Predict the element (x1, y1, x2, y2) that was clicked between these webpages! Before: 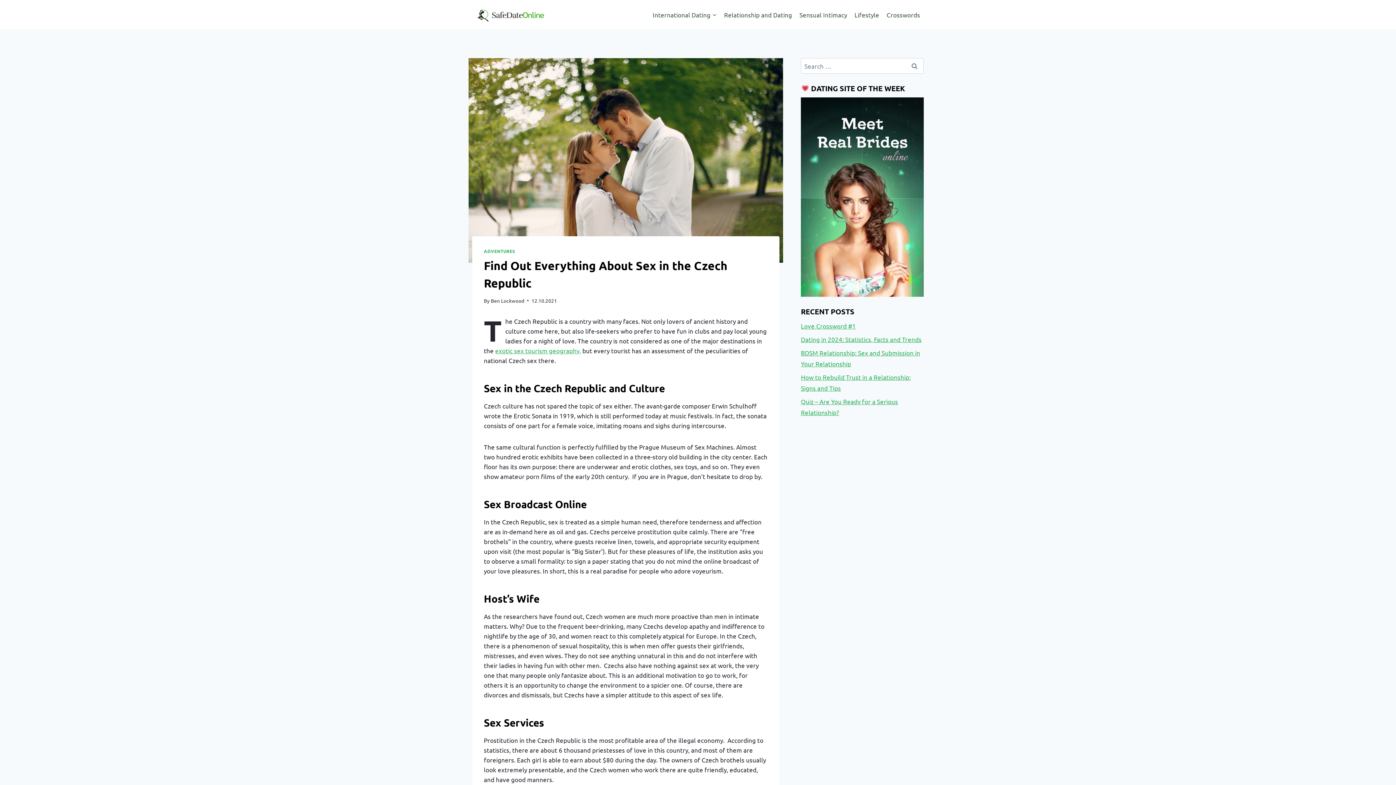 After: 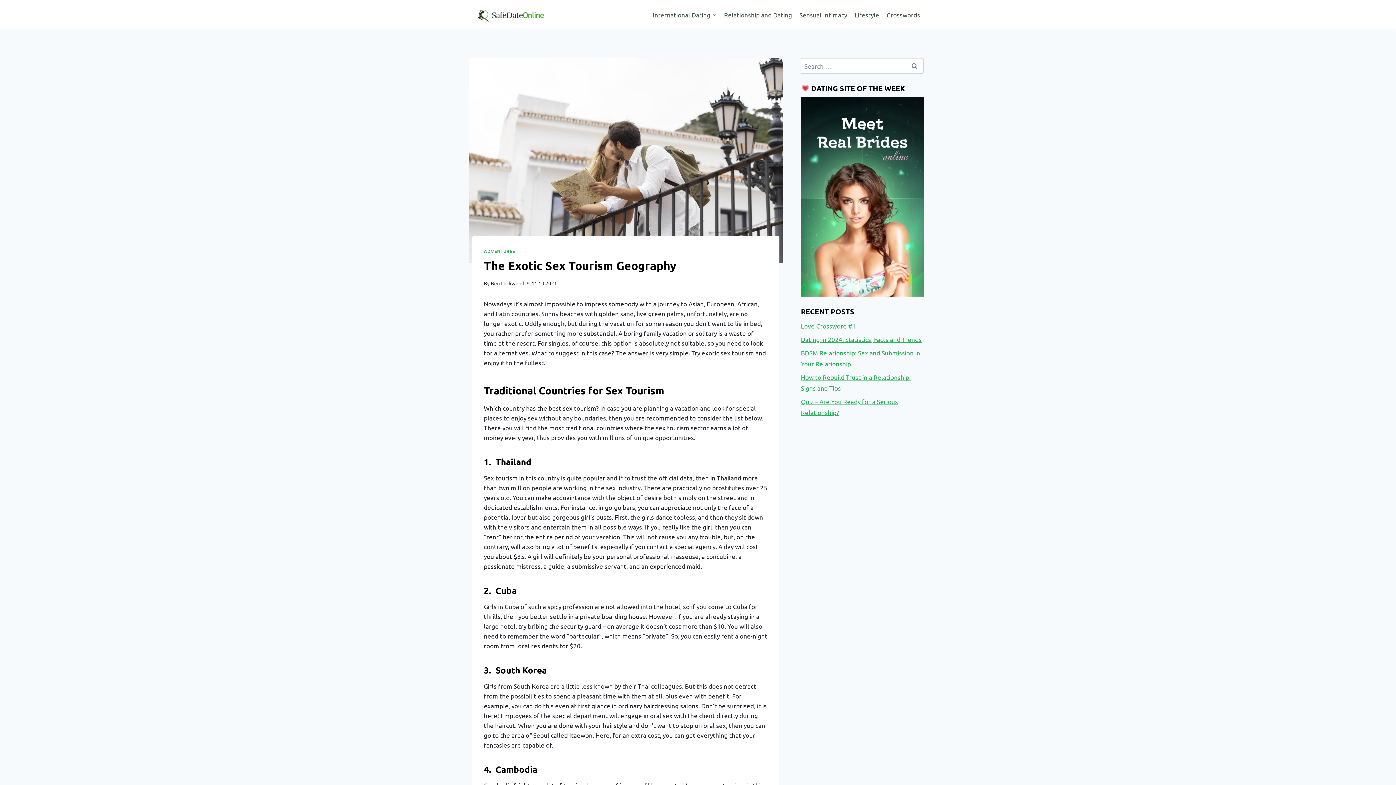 Action: bbox: (495, 346, 581, 354) label: exotic sex tourism geography,